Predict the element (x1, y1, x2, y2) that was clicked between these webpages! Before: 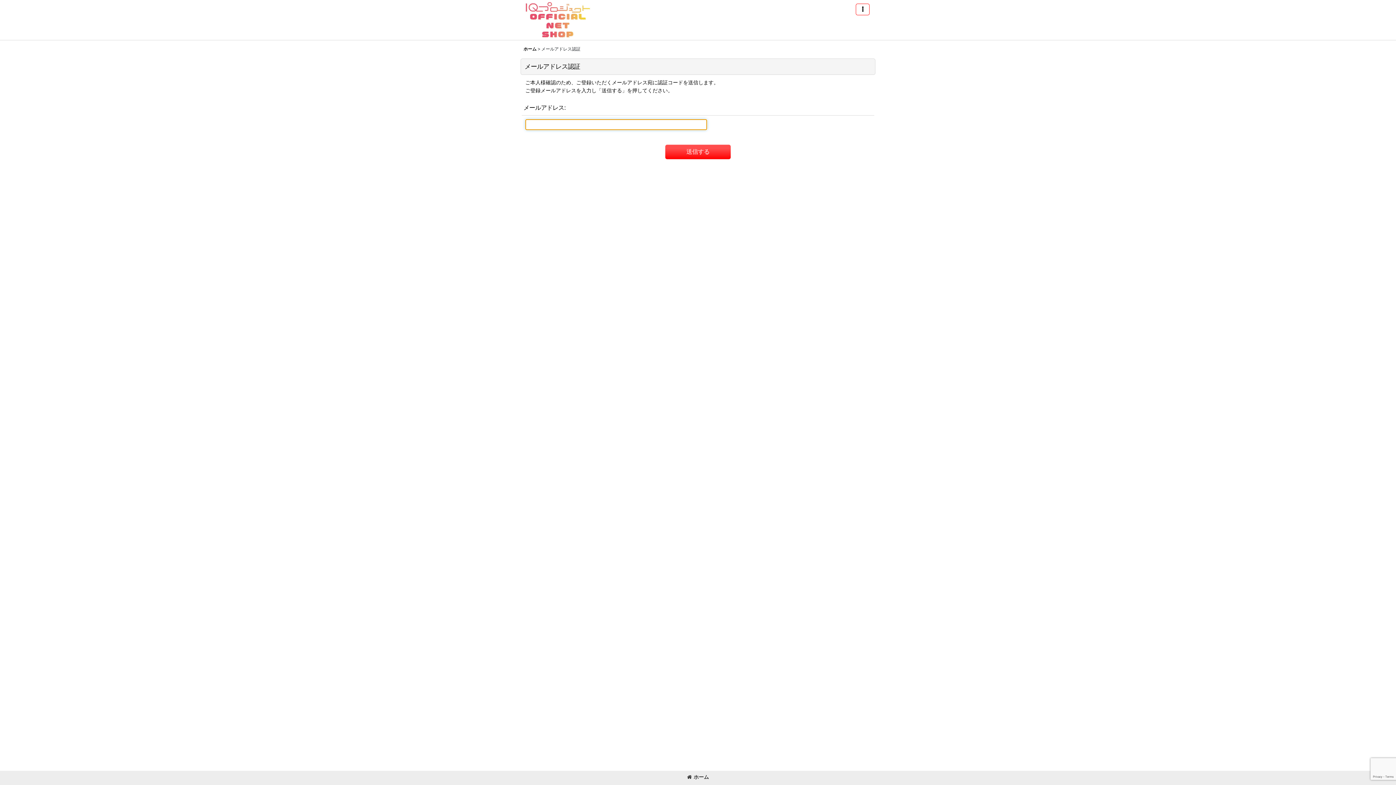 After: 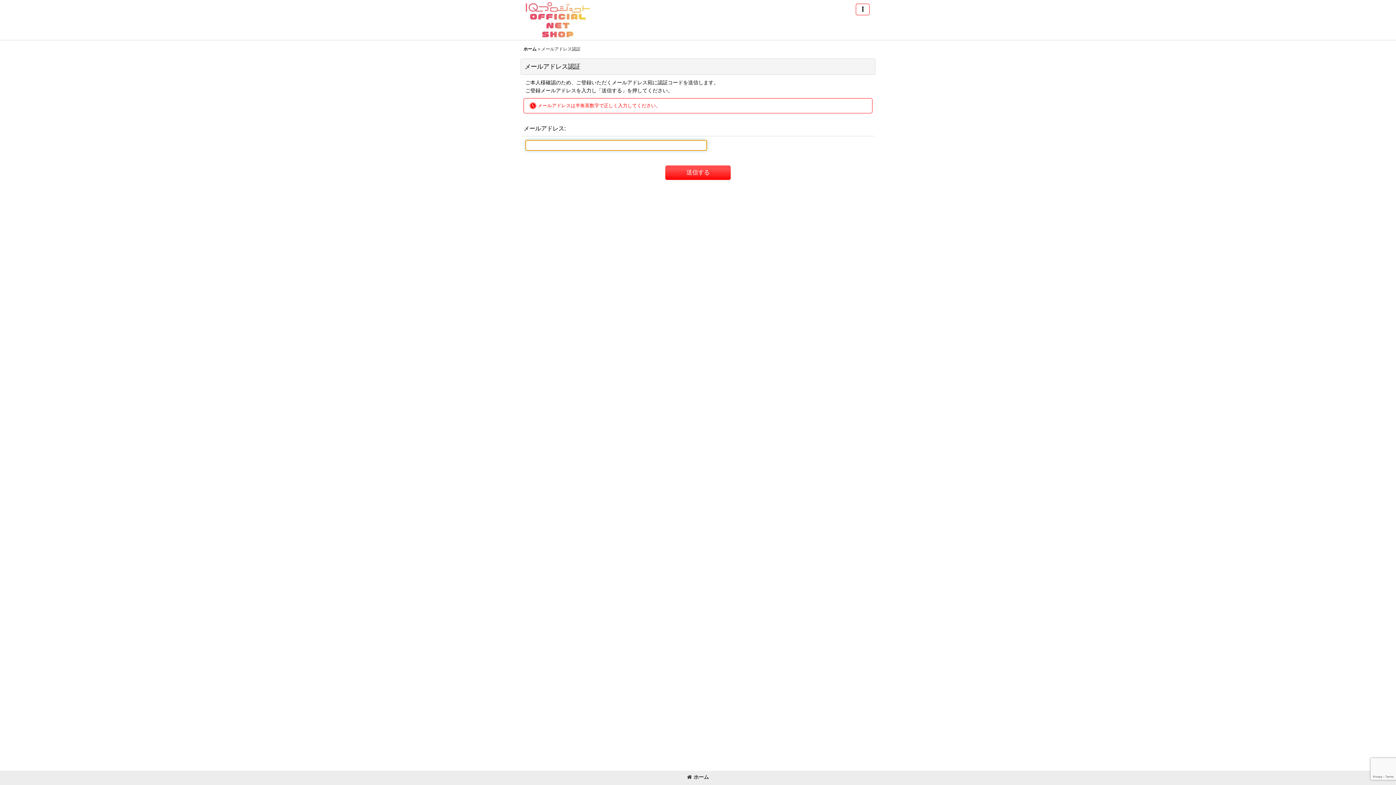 Action: bbox: (665, 144, 730, 159) label: 送信する